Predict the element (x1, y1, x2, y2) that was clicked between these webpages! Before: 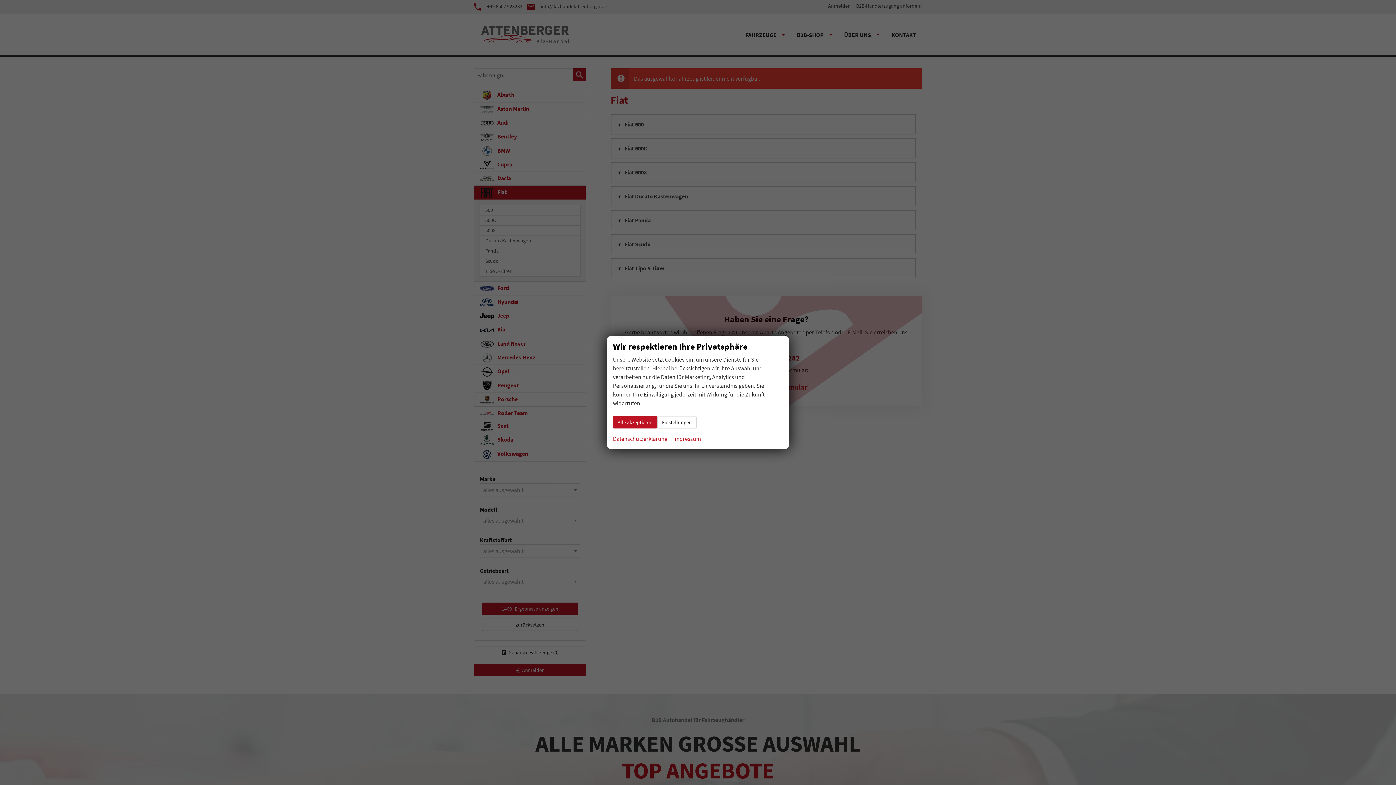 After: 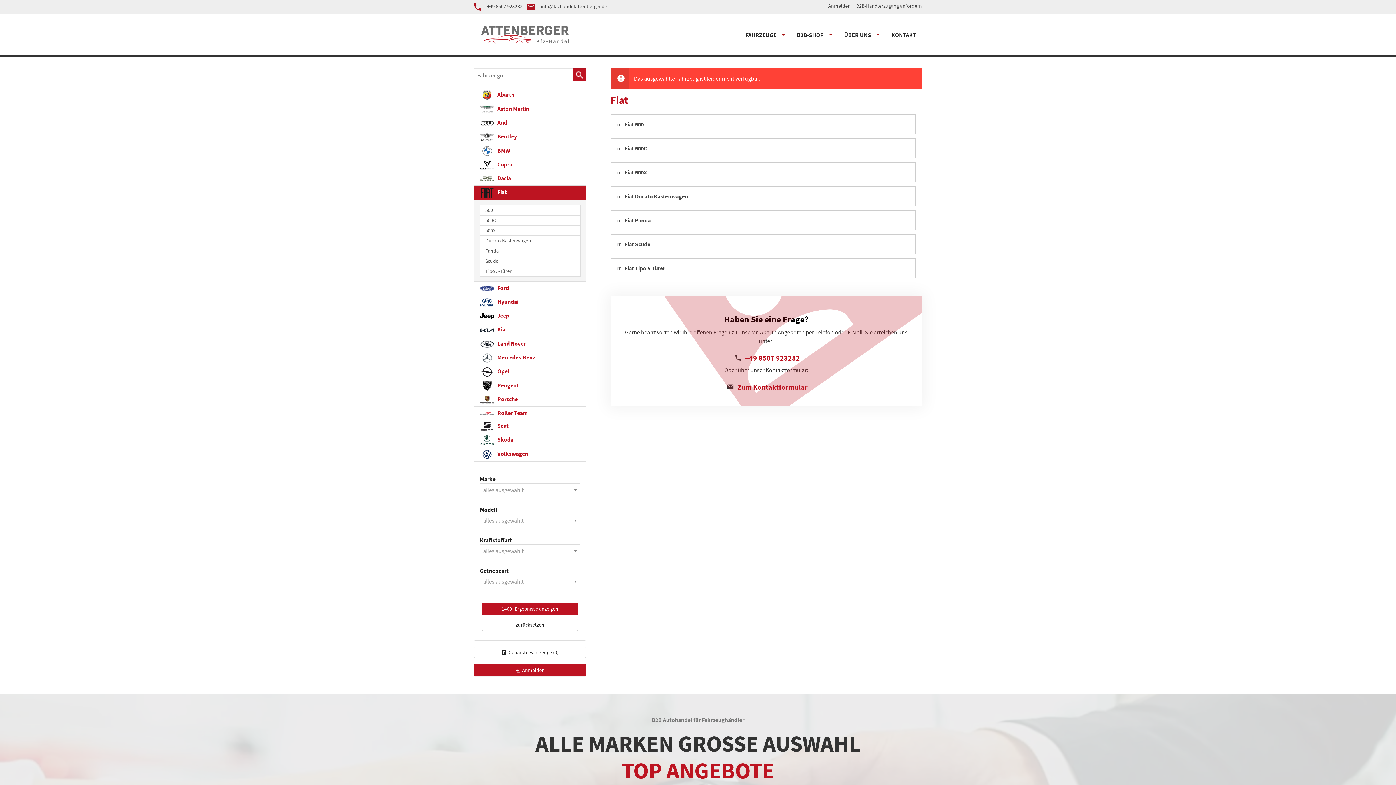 Action: bbox: (613, 416, 657, 428) label: Alle akzeptieren